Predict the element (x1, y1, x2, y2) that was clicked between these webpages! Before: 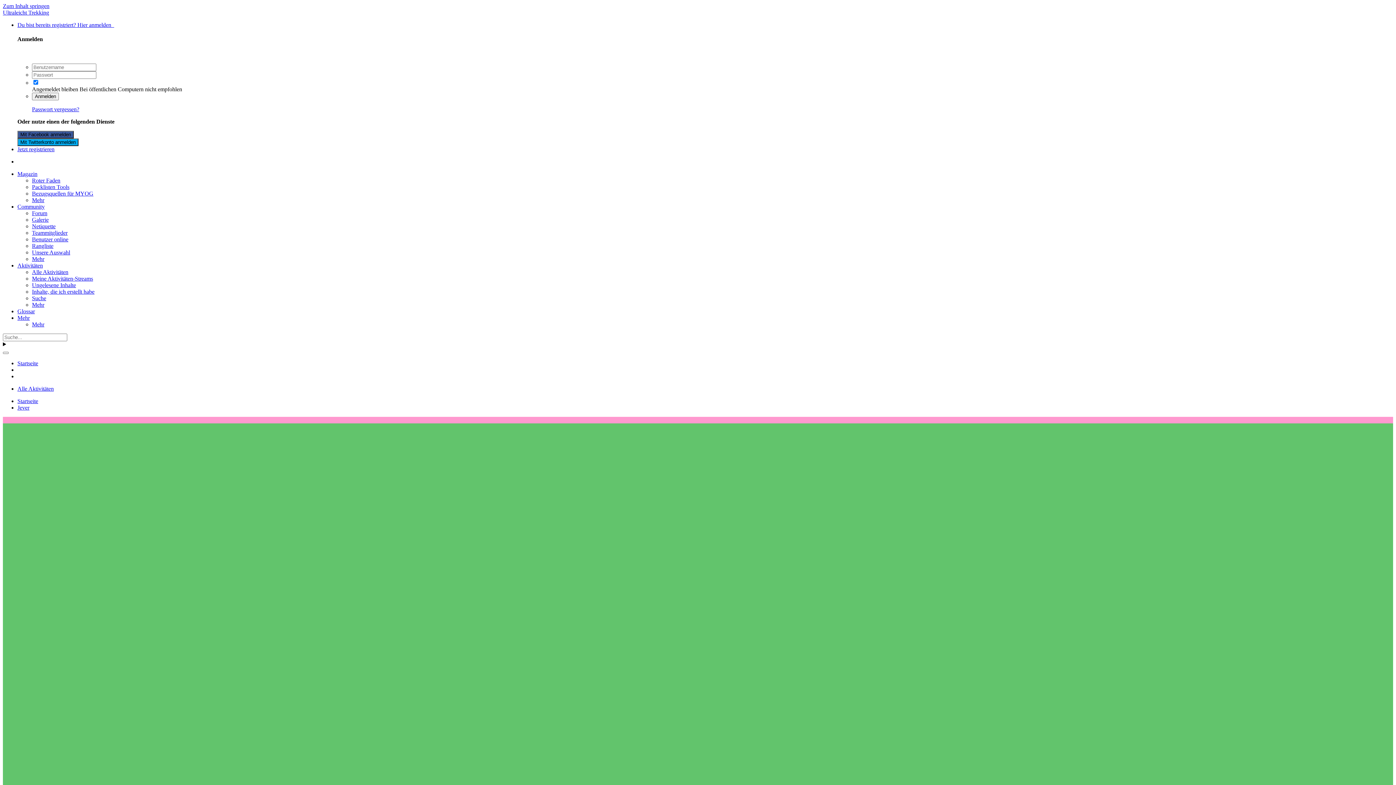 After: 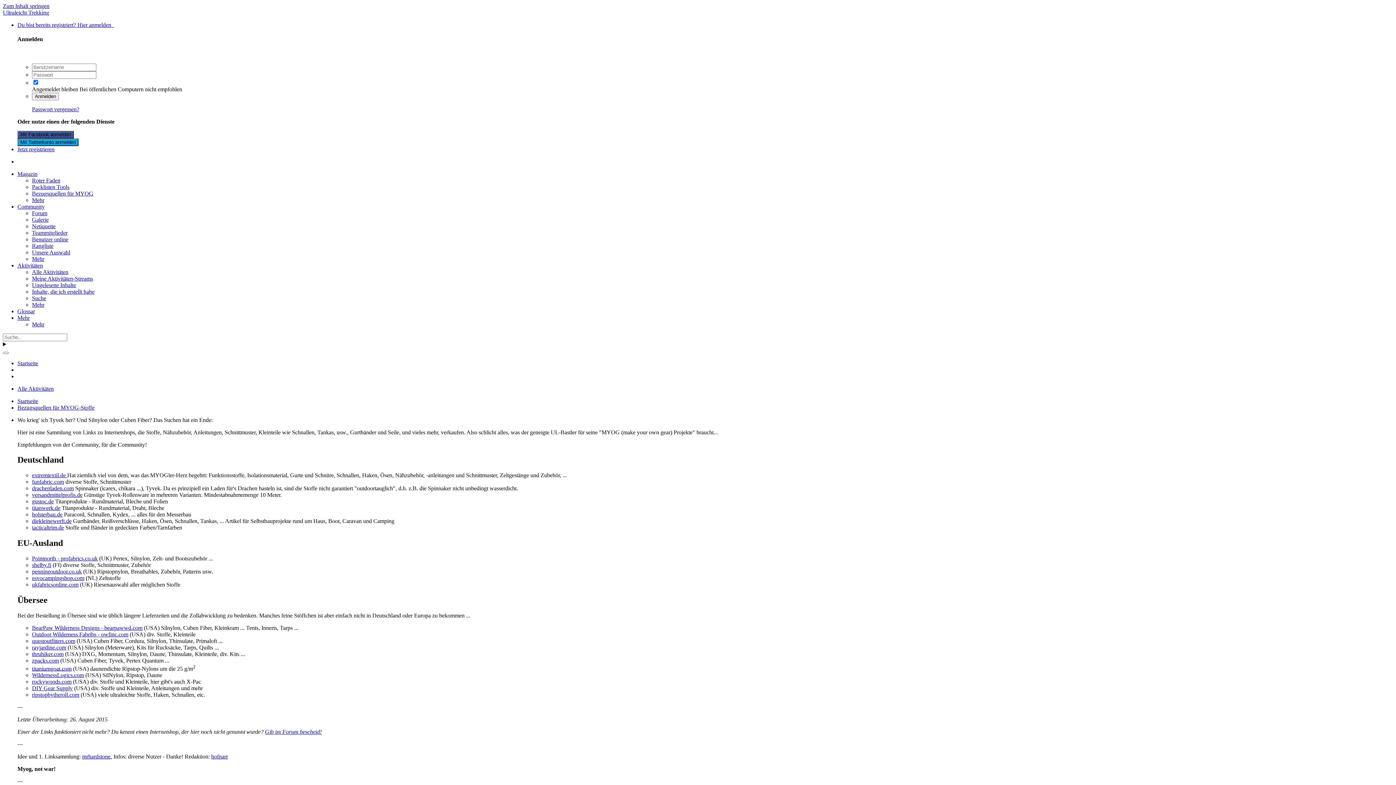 Action: label: Bezugsquellen für MYOG bbox: (32, 190, 93, 196)